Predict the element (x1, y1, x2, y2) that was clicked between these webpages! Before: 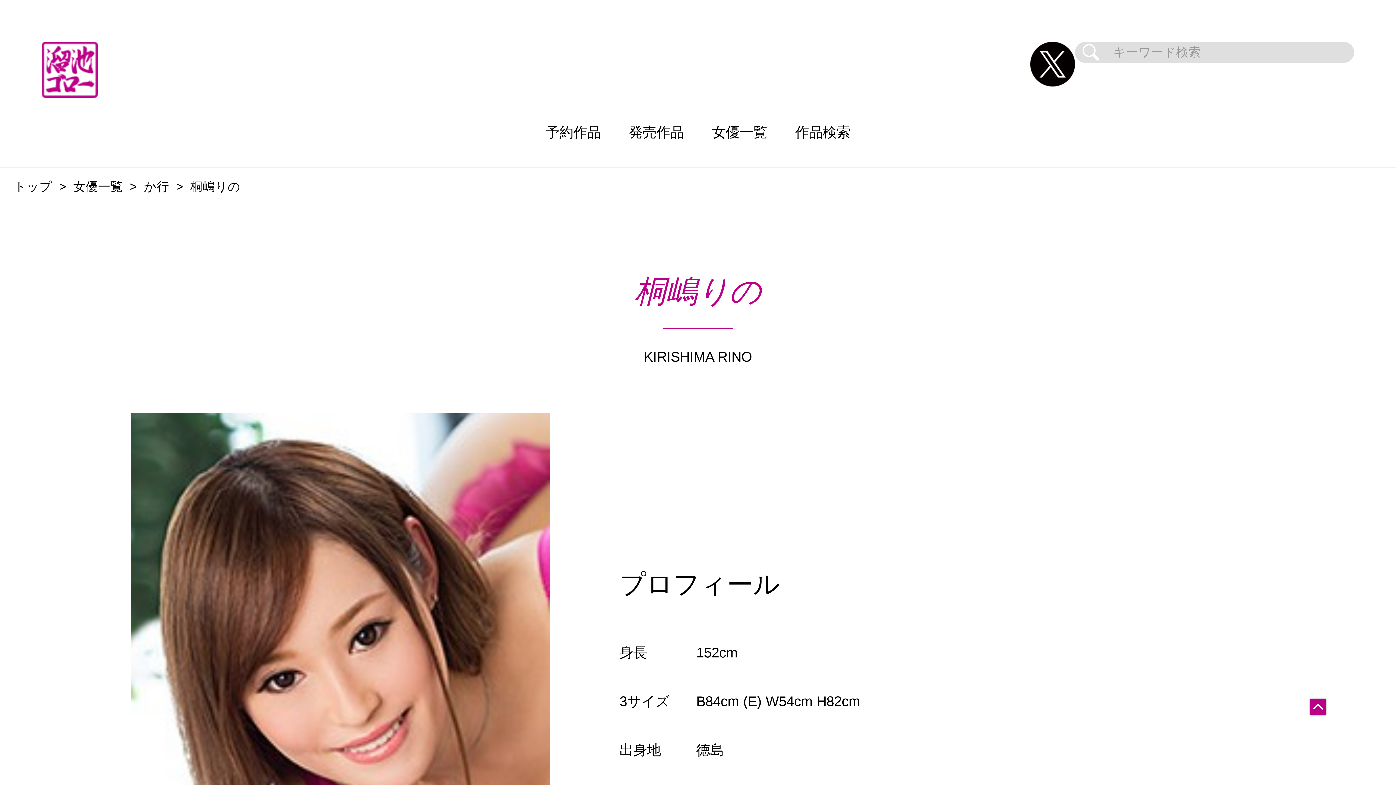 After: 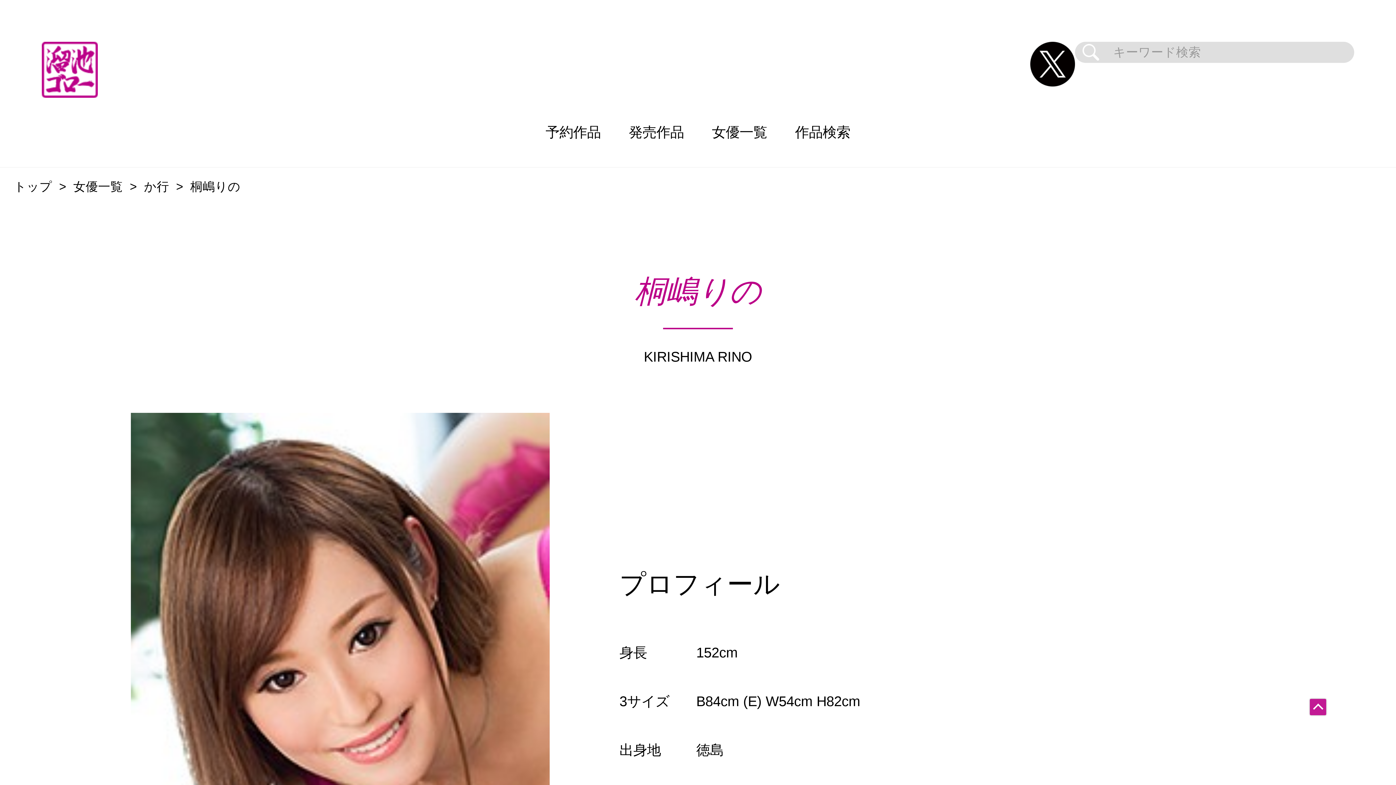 Action: bbox: (1310, 699, 1326, 715)